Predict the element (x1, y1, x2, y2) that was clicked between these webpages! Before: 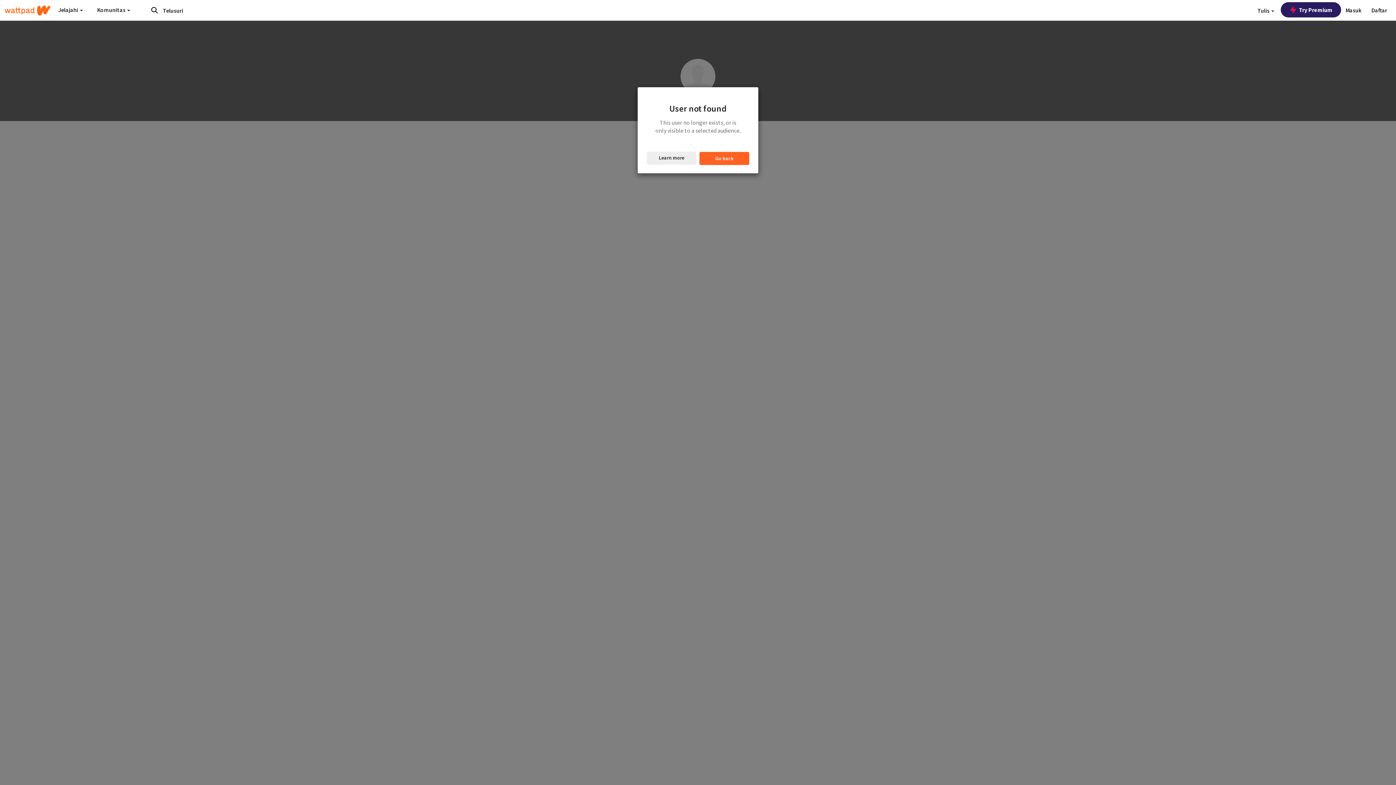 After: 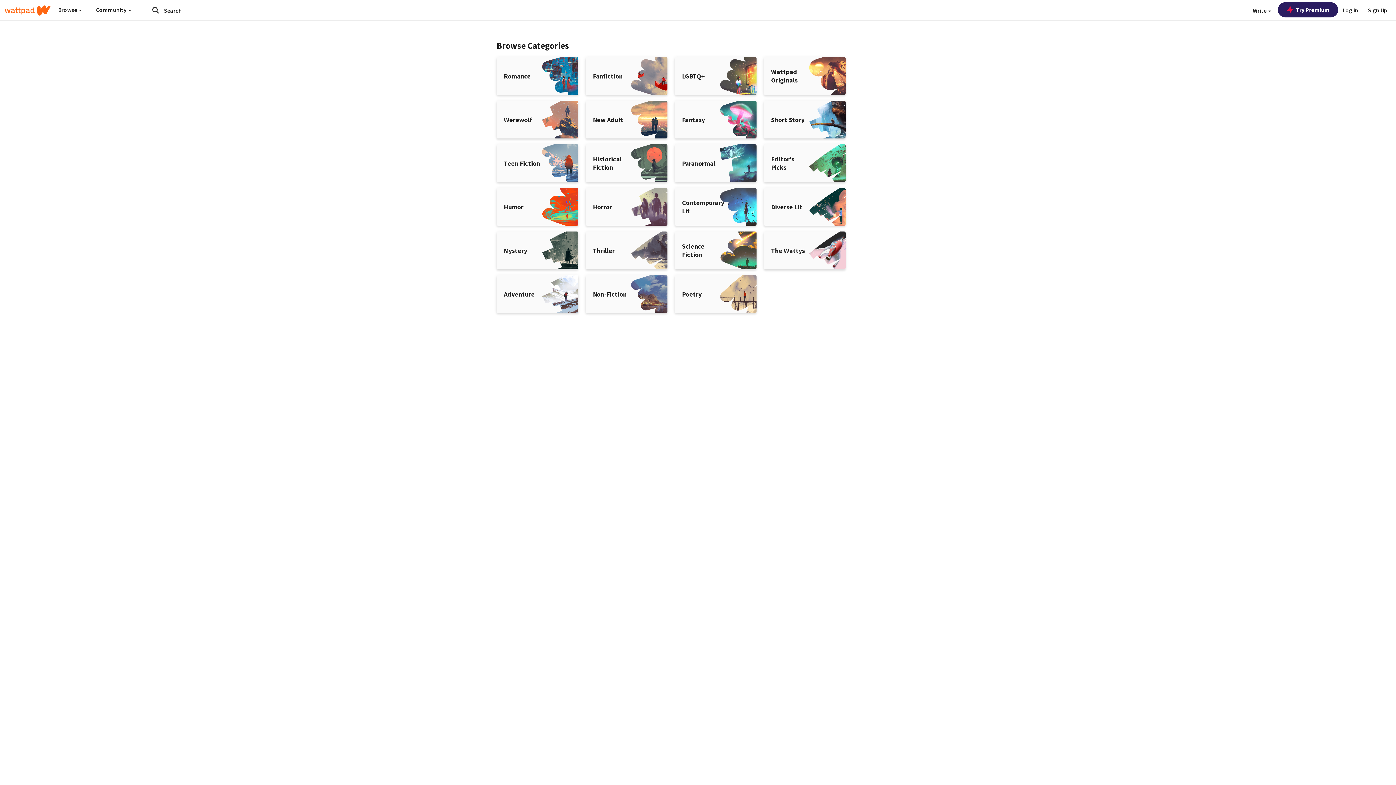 Action: bbox: (147, 4, 161, 16) label: Submit search